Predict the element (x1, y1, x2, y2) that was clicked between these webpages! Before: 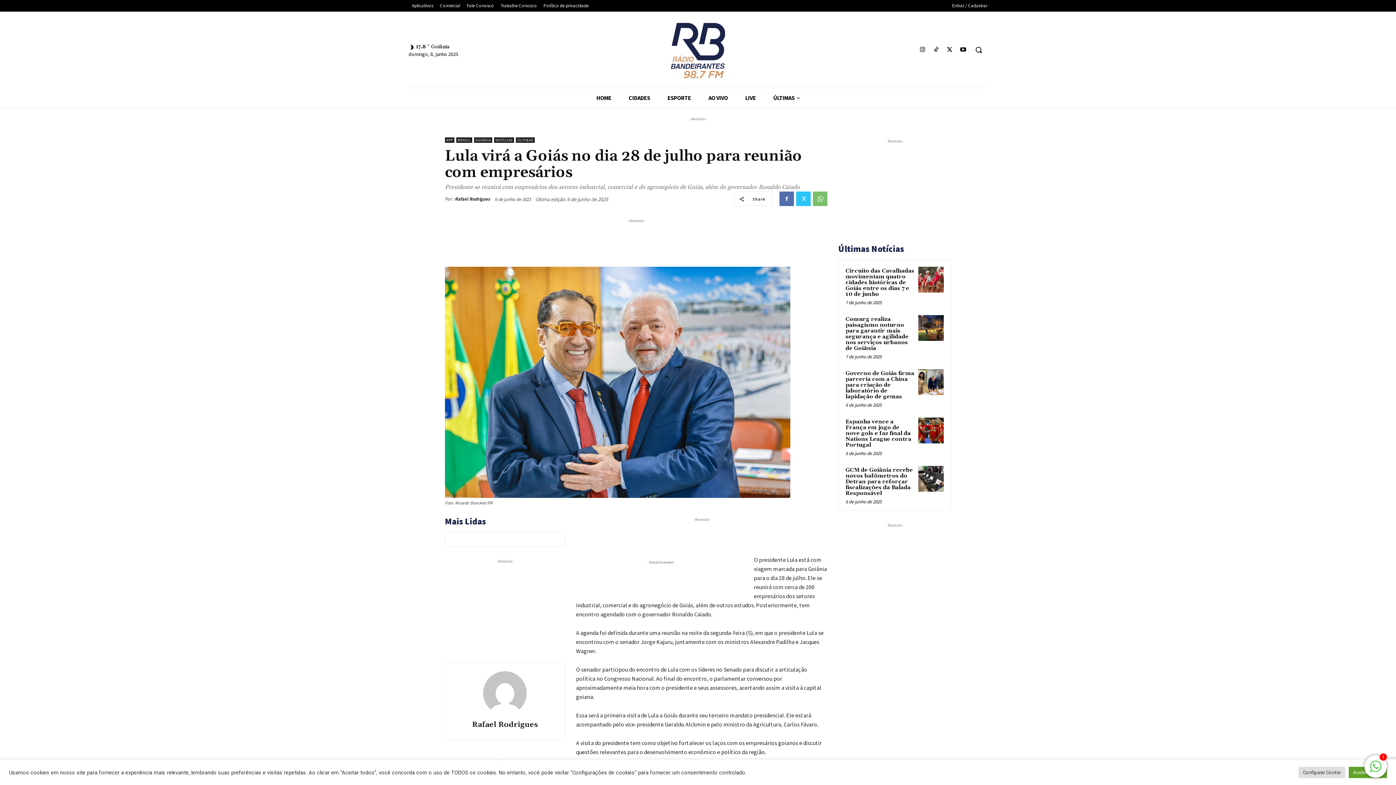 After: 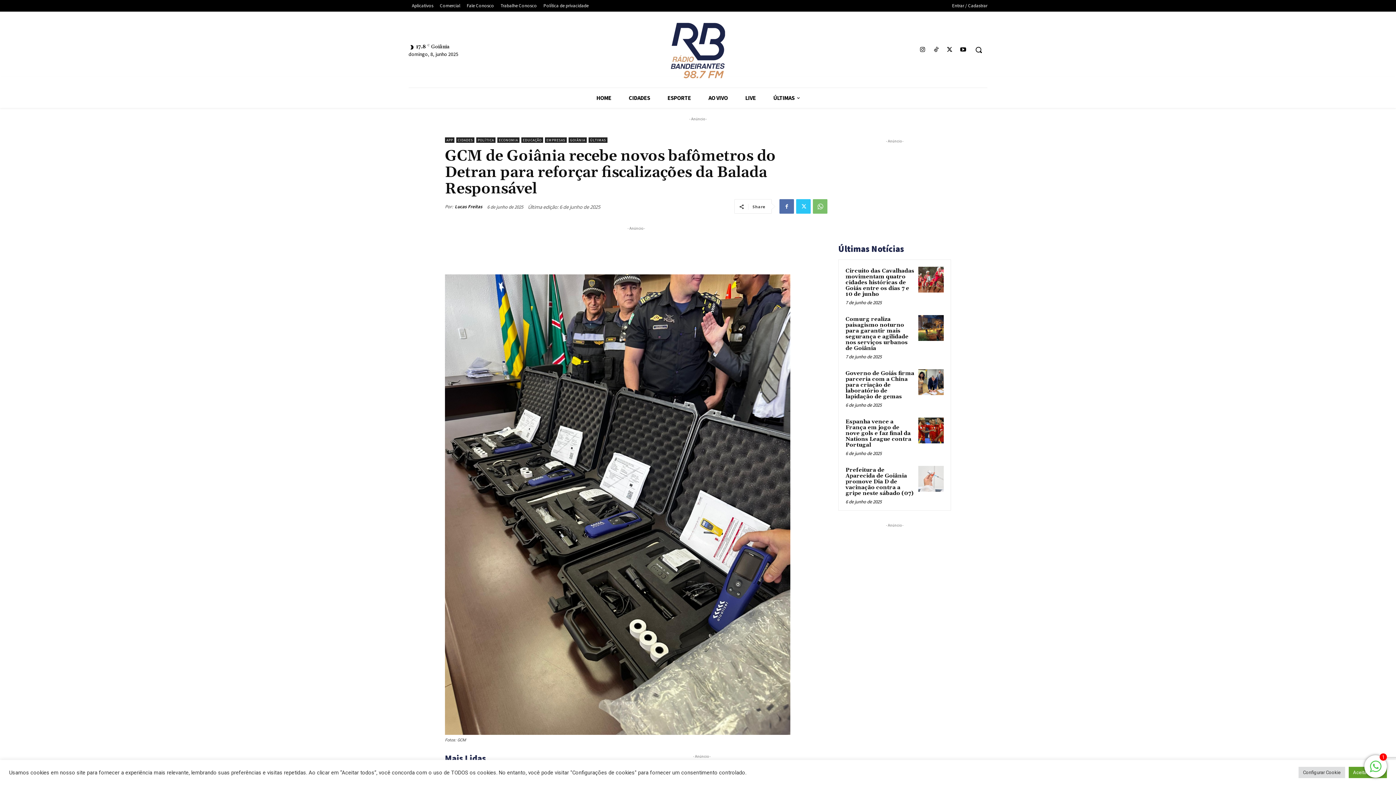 Action: bbox: (918, 466, 944, 491)